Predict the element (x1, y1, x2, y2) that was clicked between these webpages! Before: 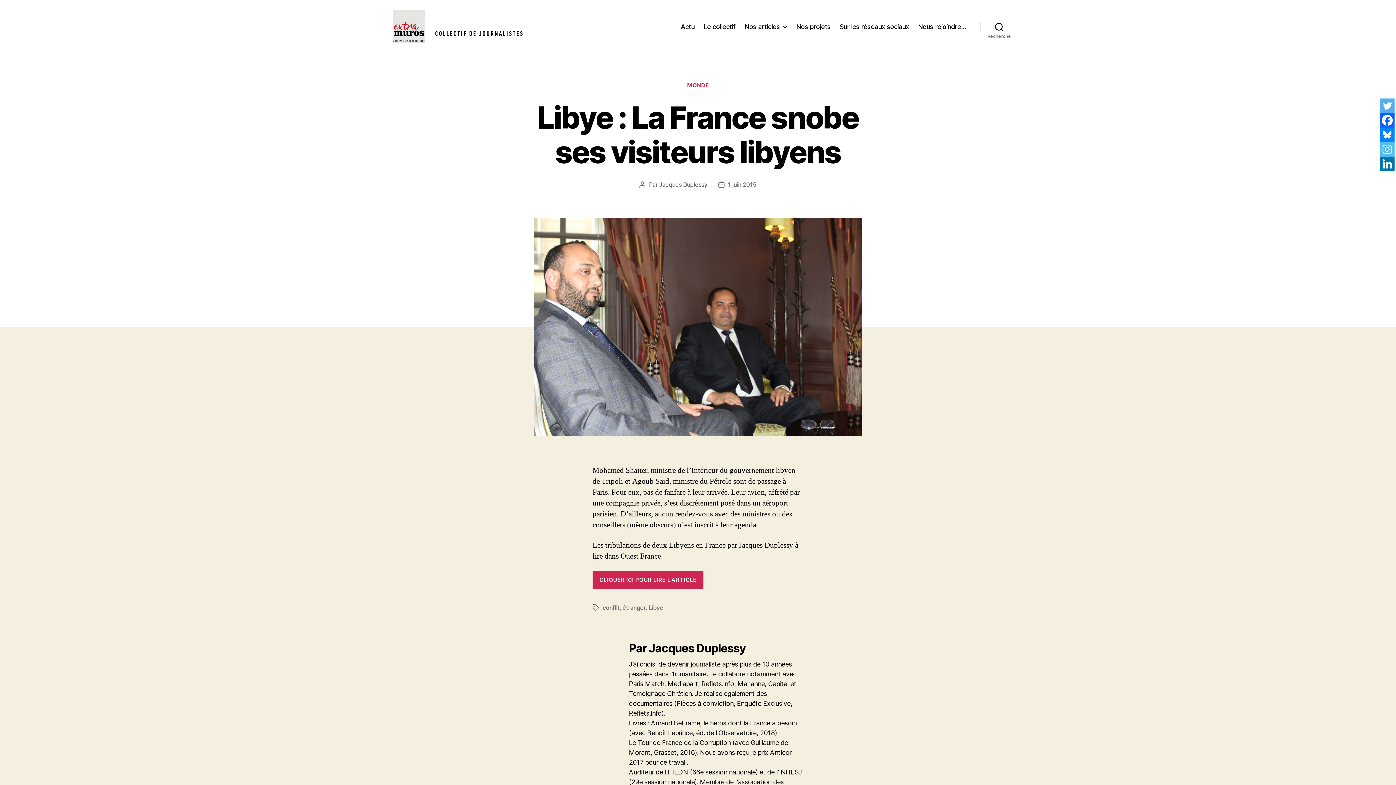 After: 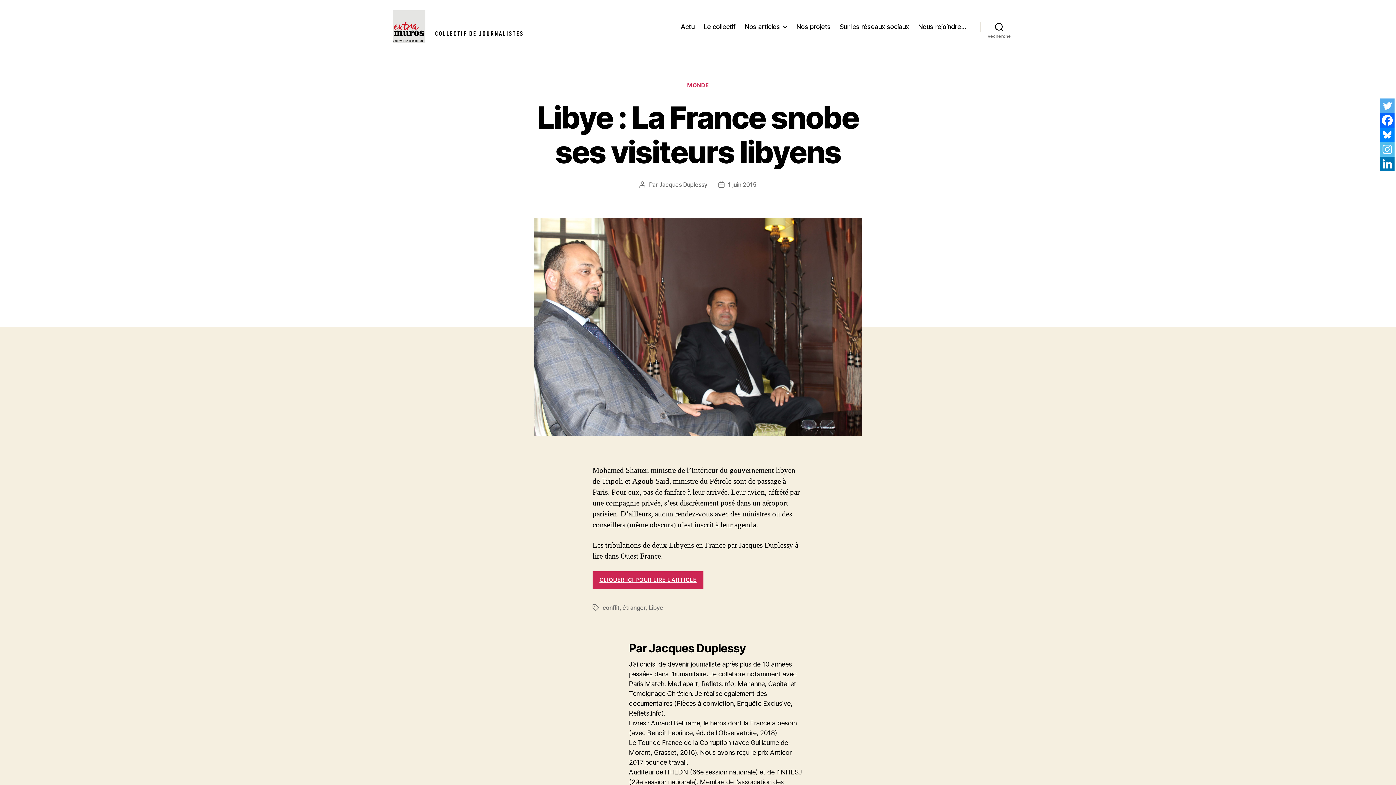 Action: bbox: (592, 571, 703, 589) label: CLIQUER ICI POUR LIRE L’ARTICLE